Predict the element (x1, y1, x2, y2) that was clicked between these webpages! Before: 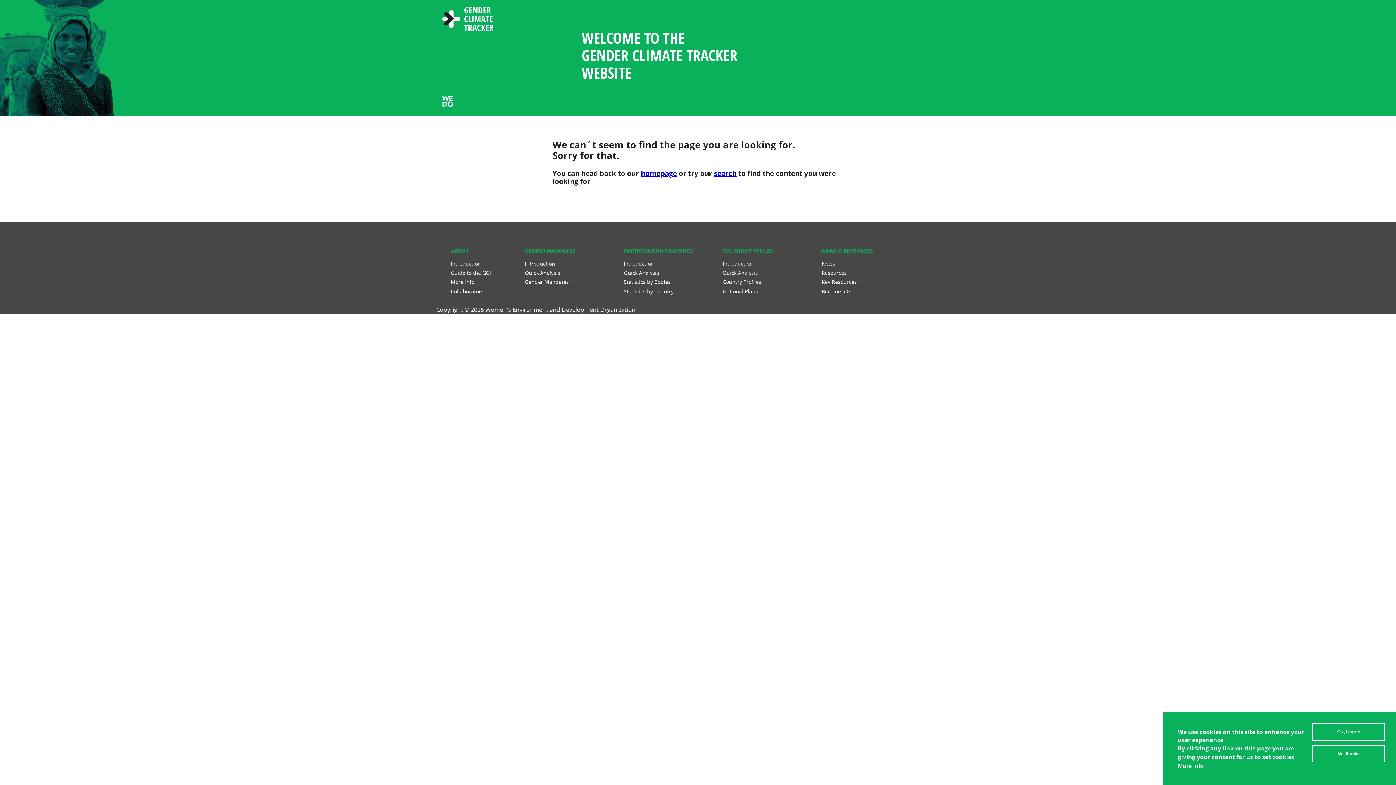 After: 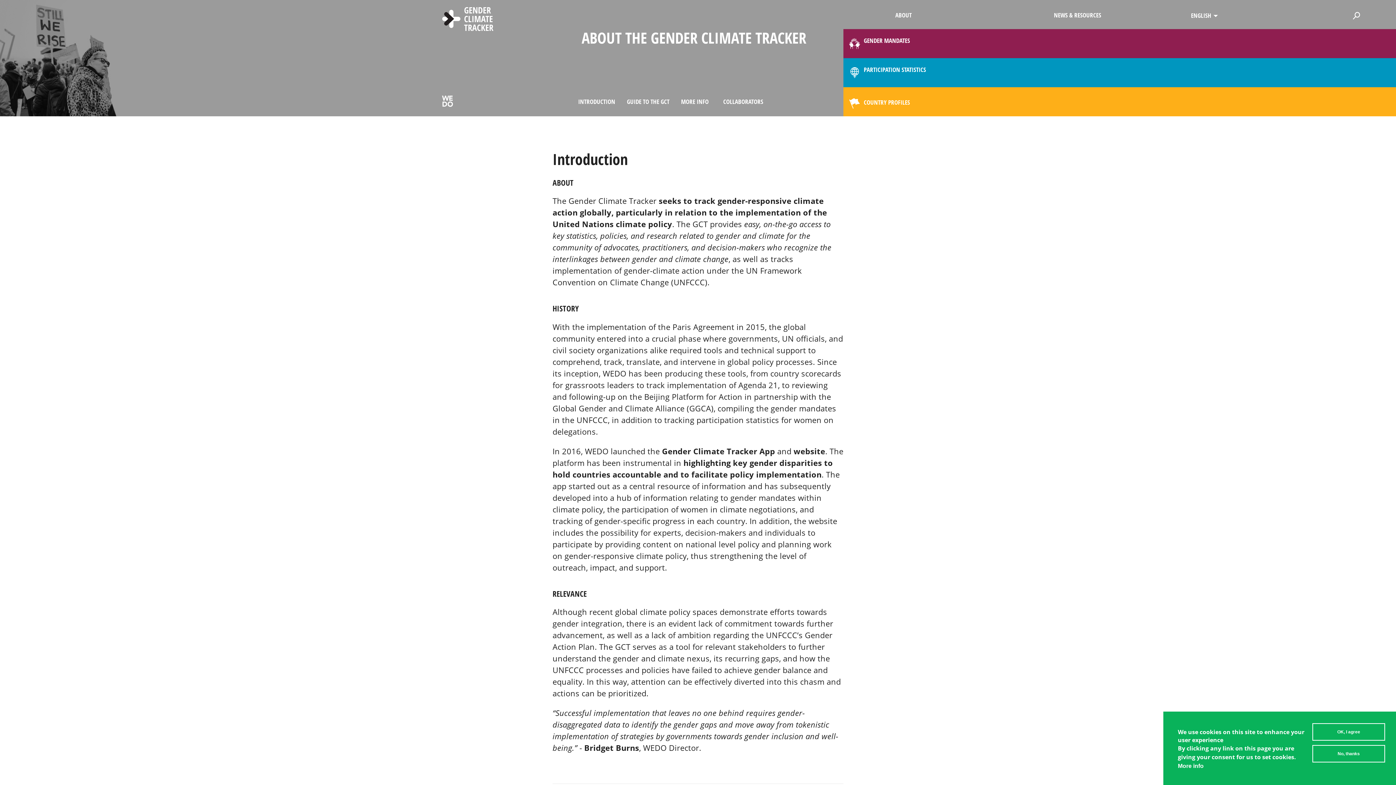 Action: bbox: (450, 247, 468, 254) label: ABOUT